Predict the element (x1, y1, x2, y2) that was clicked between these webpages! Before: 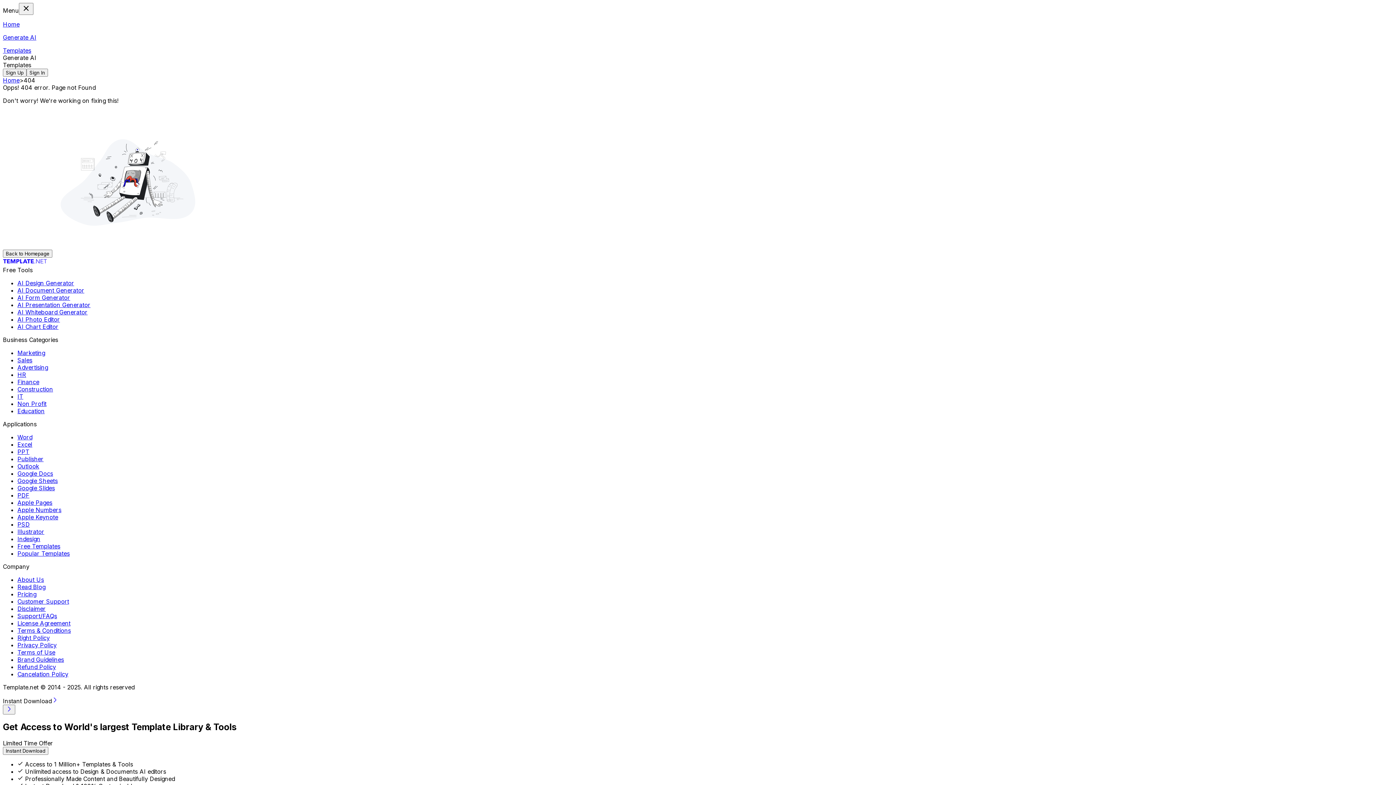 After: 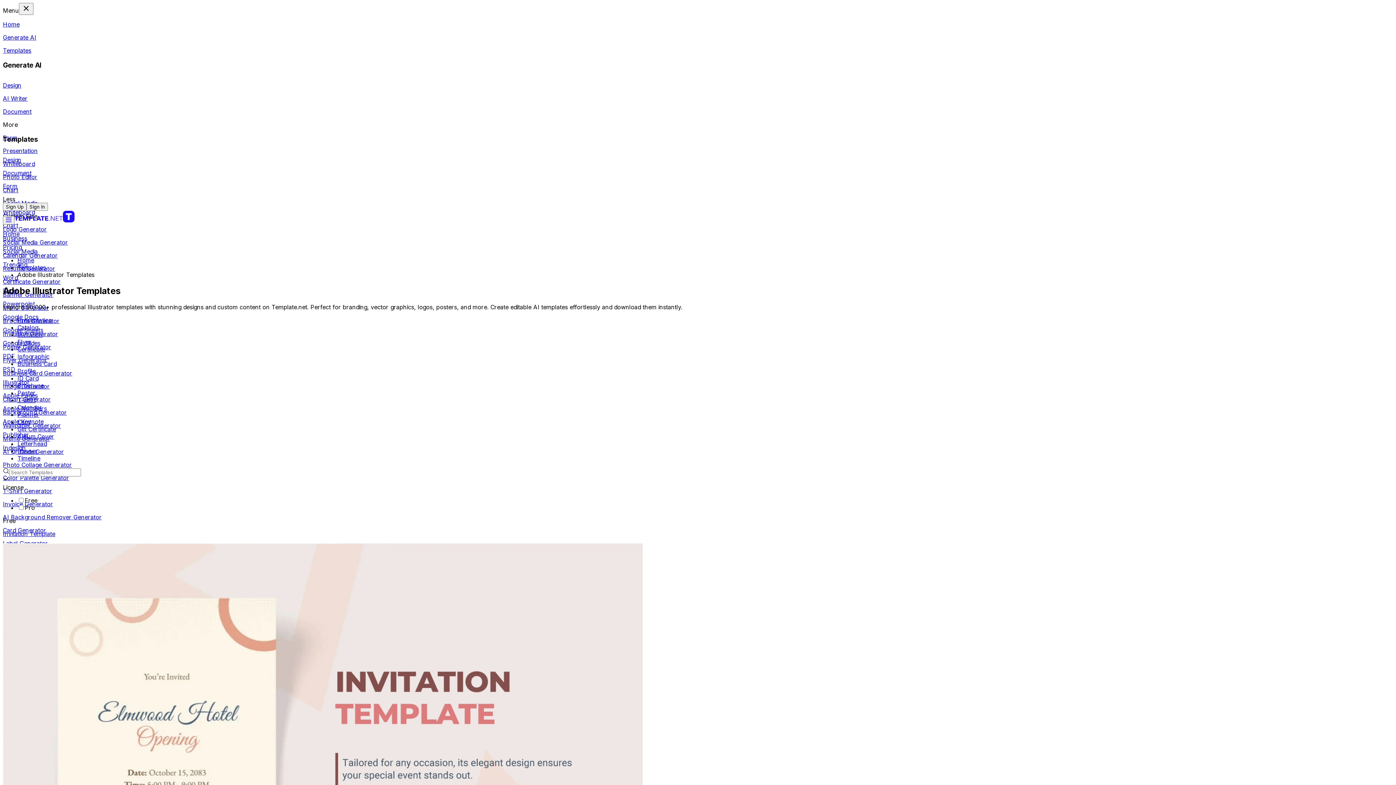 Action: bbox: (17, 528, 44, 535) label: Illustrator